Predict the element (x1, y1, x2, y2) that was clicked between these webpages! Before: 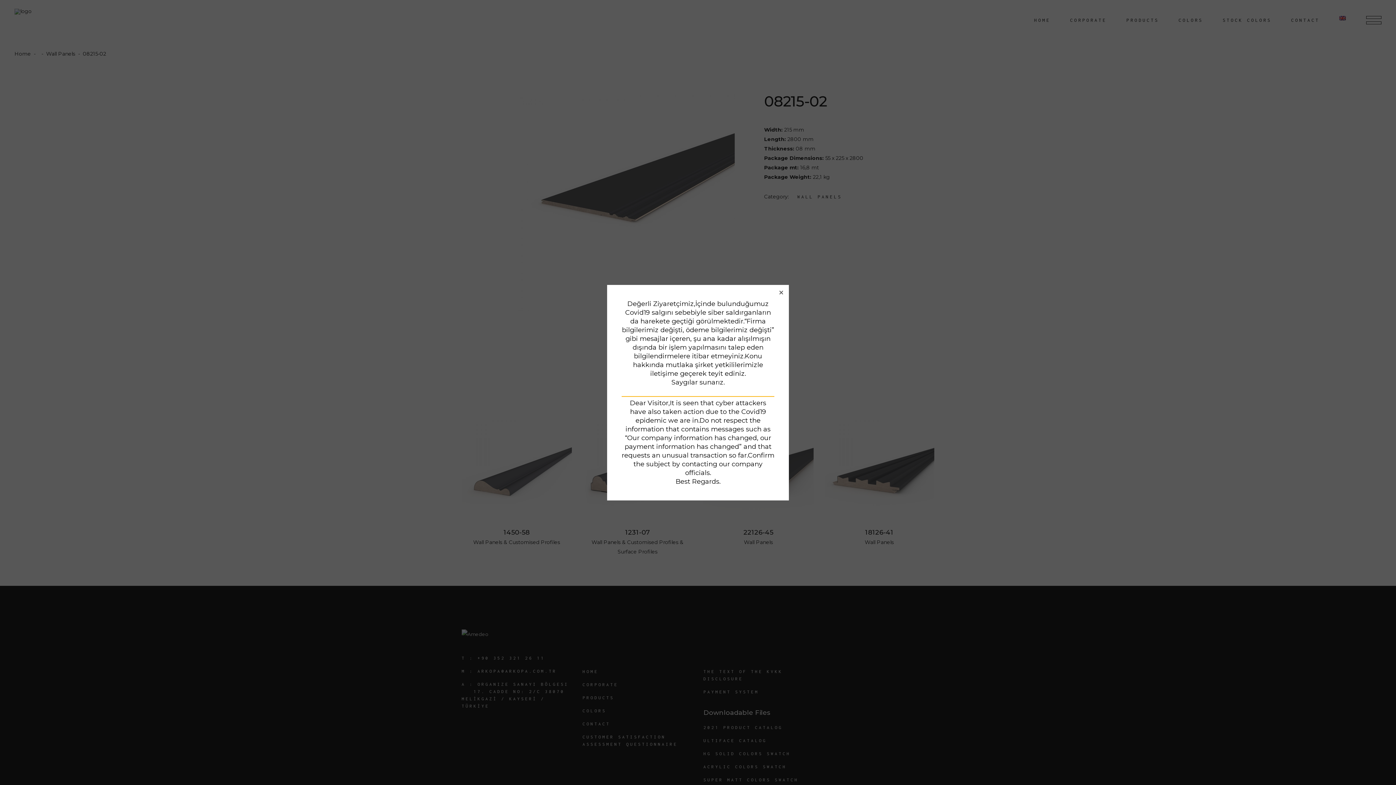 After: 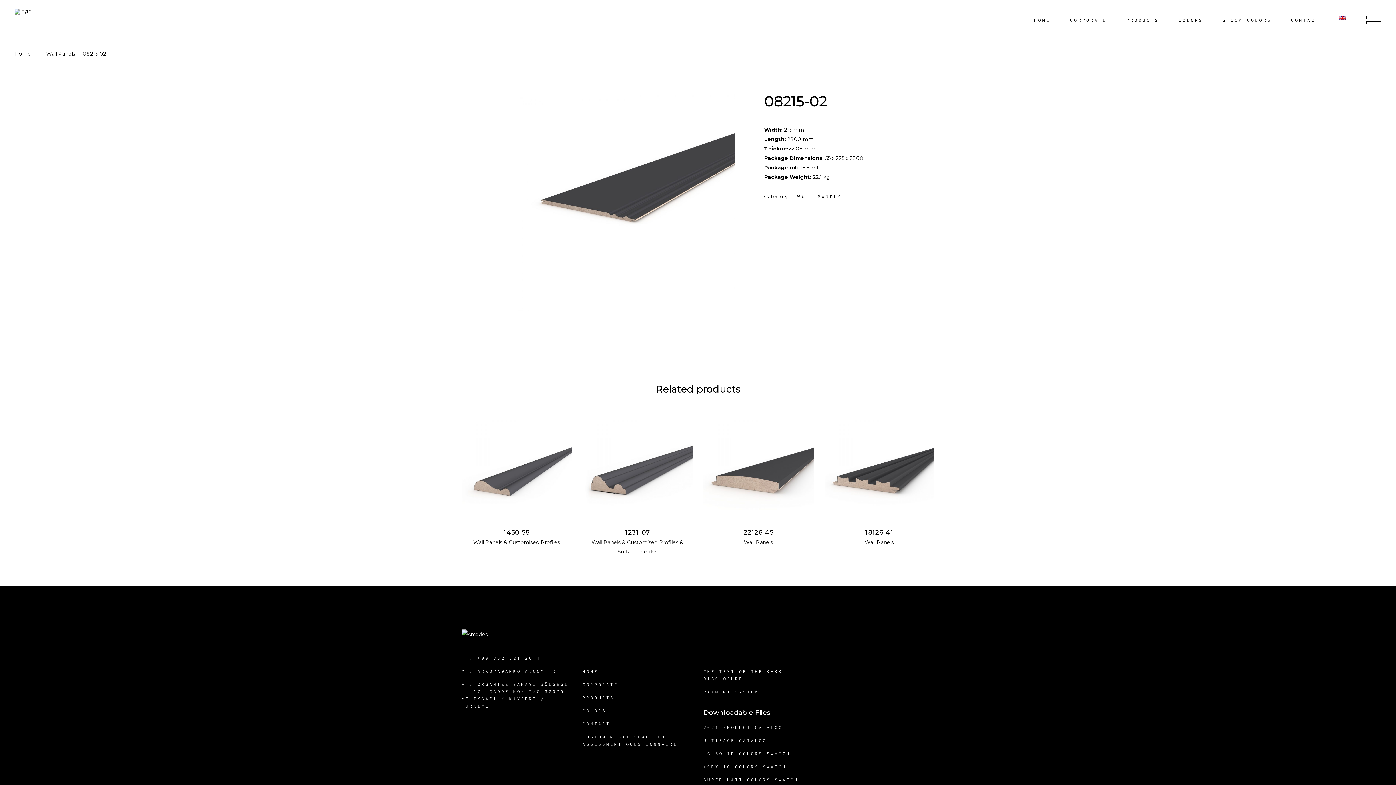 Action: bbox: (778, 289, 784, 295)